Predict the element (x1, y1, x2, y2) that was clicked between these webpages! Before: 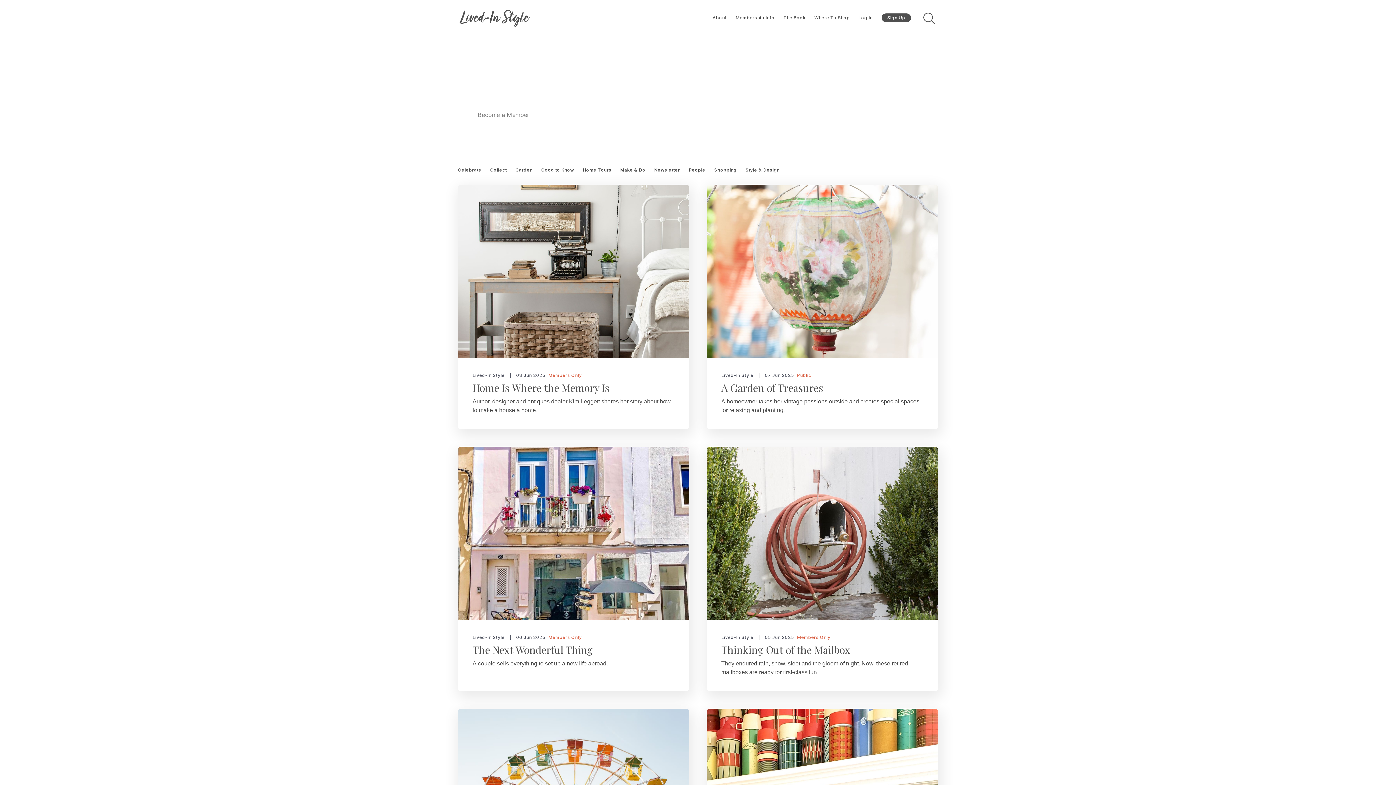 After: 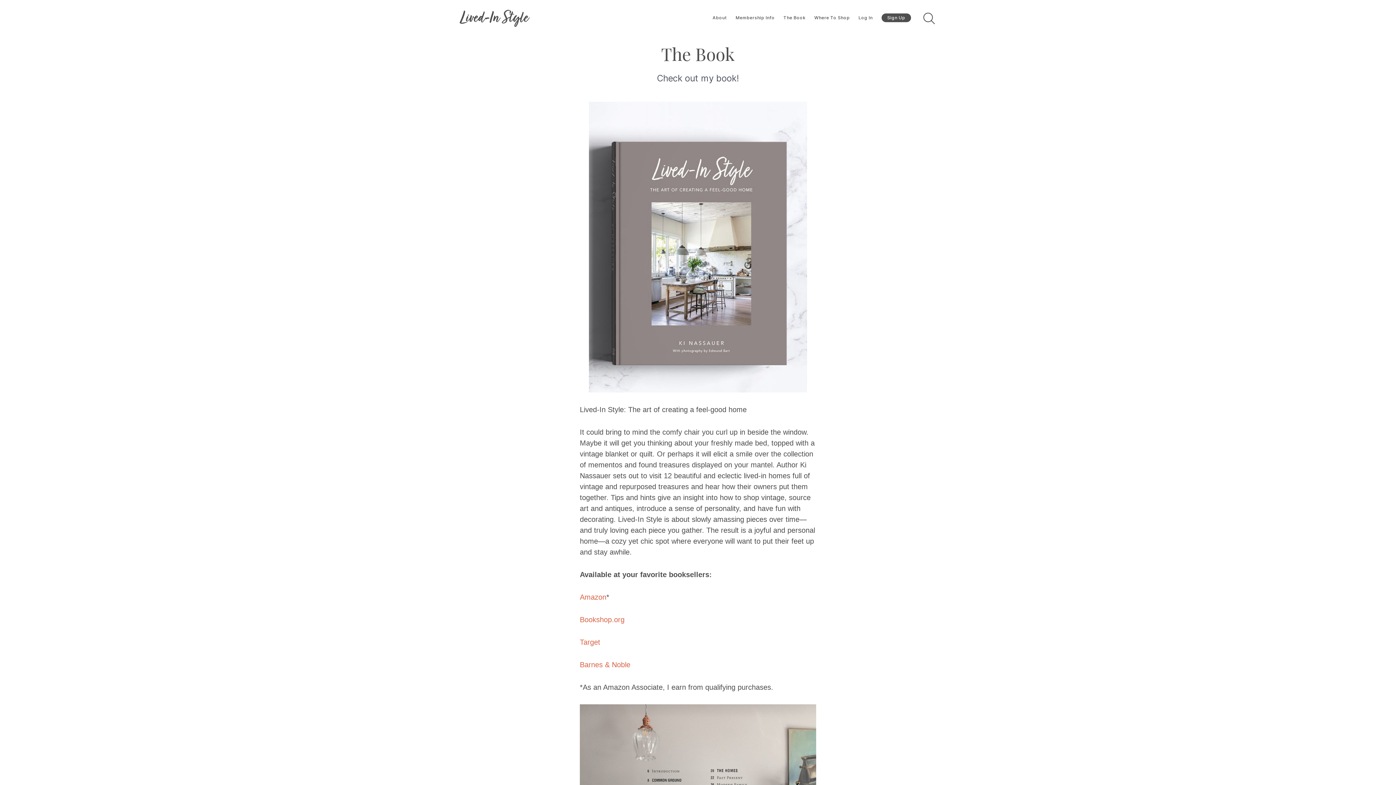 Action: label: The Book bbox: (783, 14, 805, 21)